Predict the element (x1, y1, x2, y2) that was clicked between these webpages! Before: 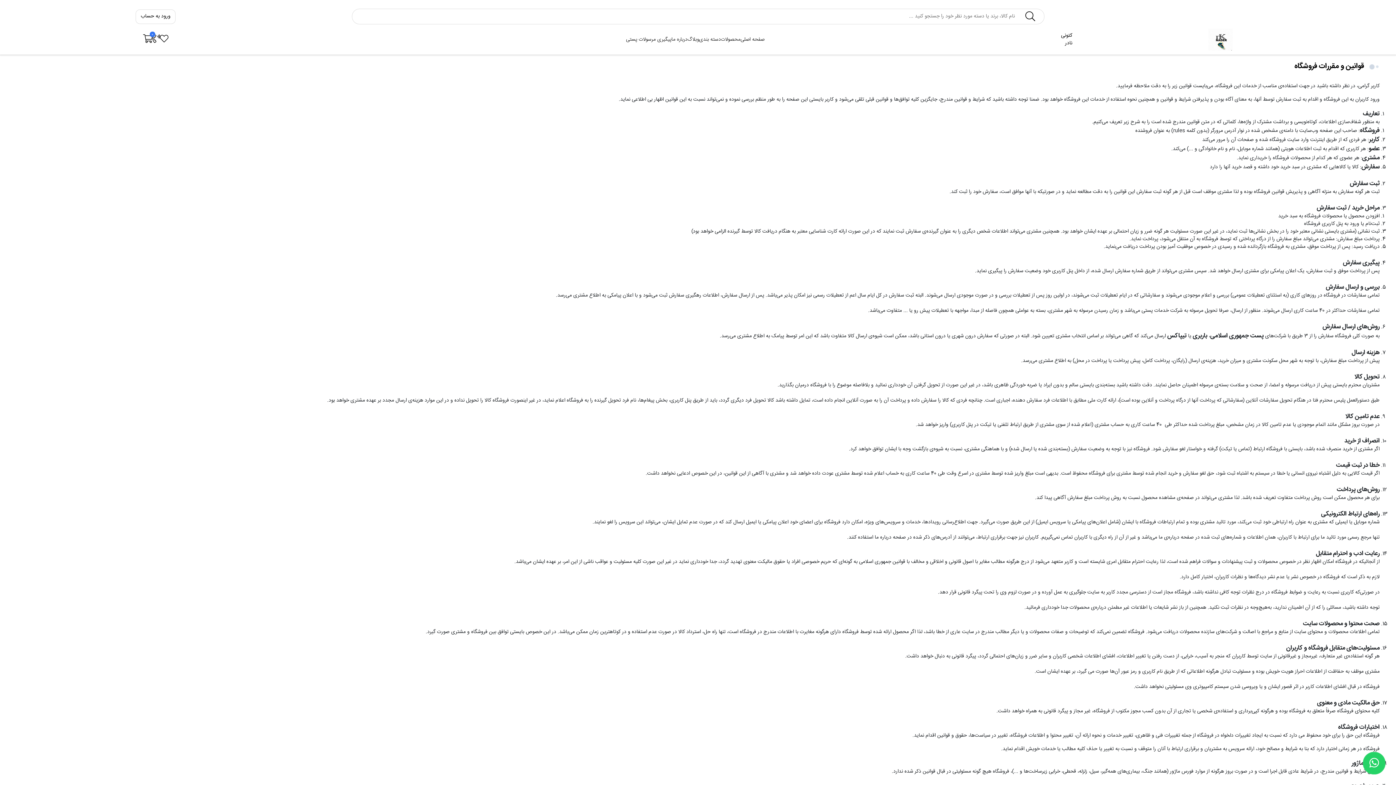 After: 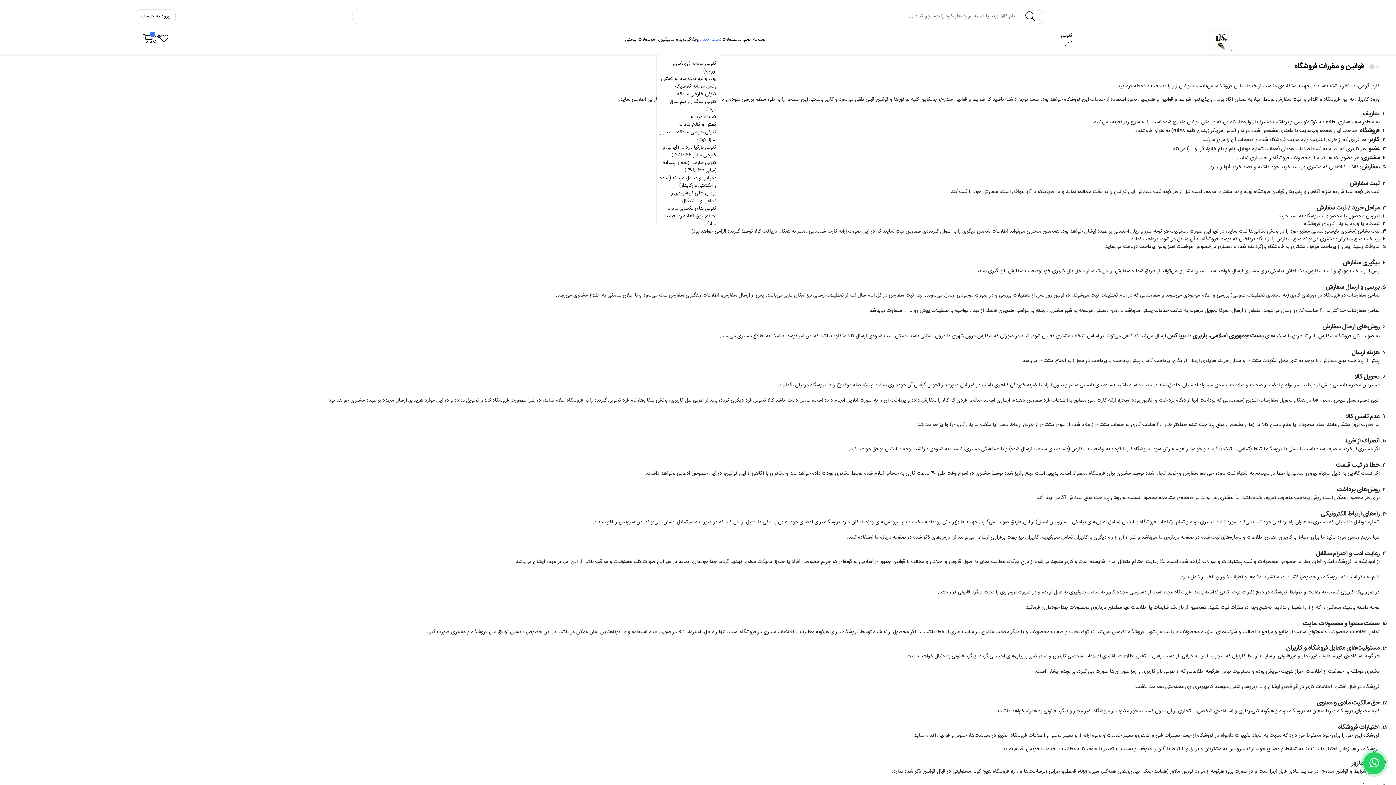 Action: label: دسته بندی bbox: (699, 35, 721, 43)